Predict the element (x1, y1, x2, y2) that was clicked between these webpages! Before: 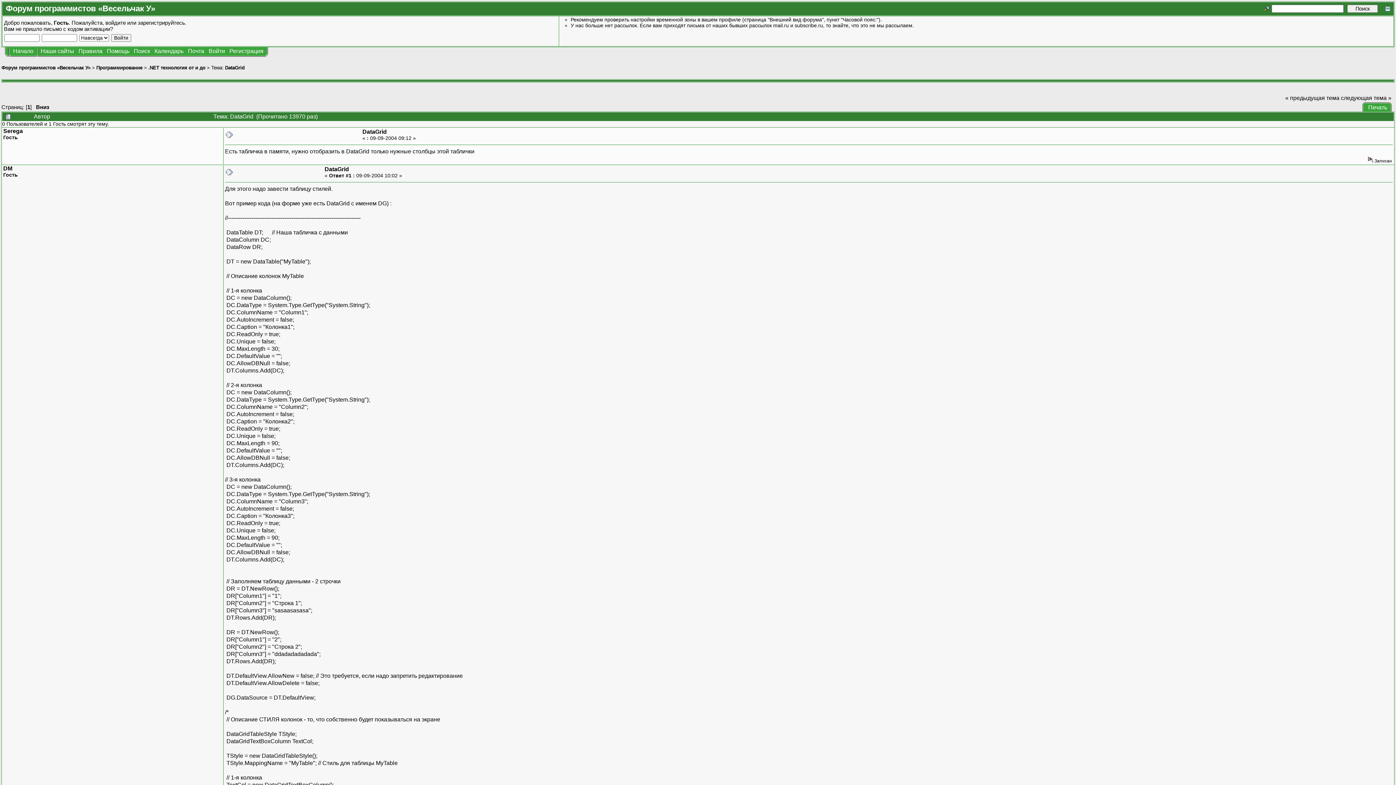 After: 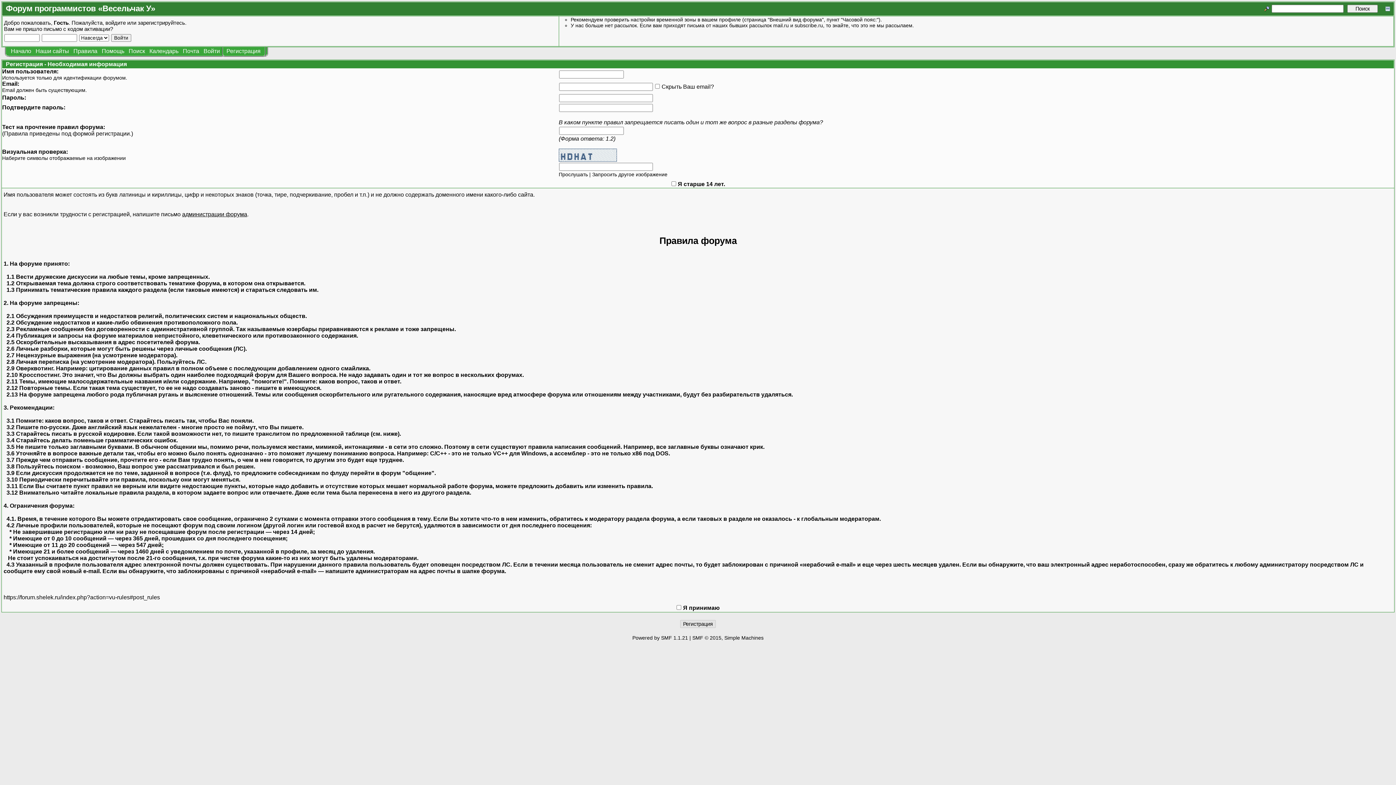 Action: label: зарегистрируйтесь bbox: (137, 19, 185, 25)